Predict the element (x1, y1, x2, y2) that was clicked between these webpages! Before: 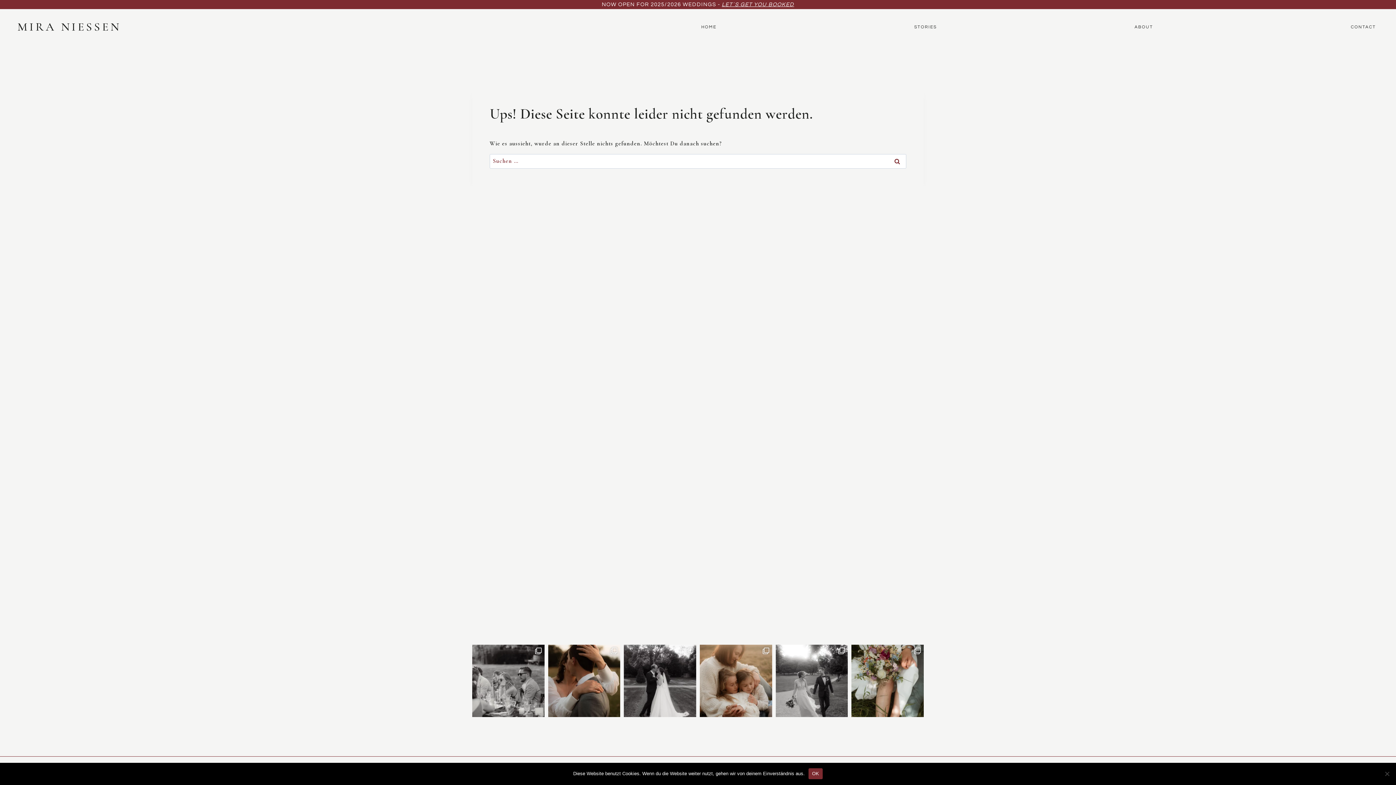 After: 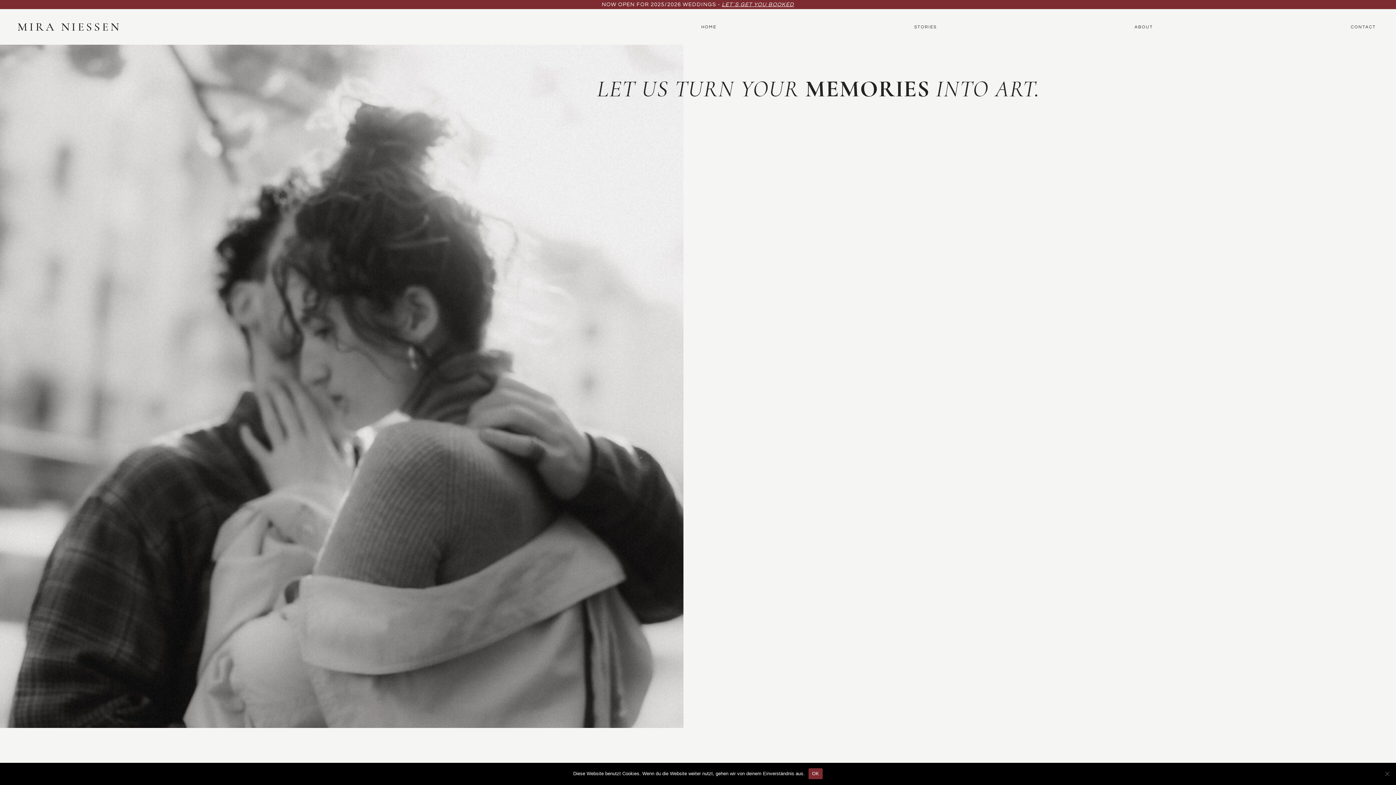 Action: bbox: (1348, 20, 1378, 32) label: CONTACT